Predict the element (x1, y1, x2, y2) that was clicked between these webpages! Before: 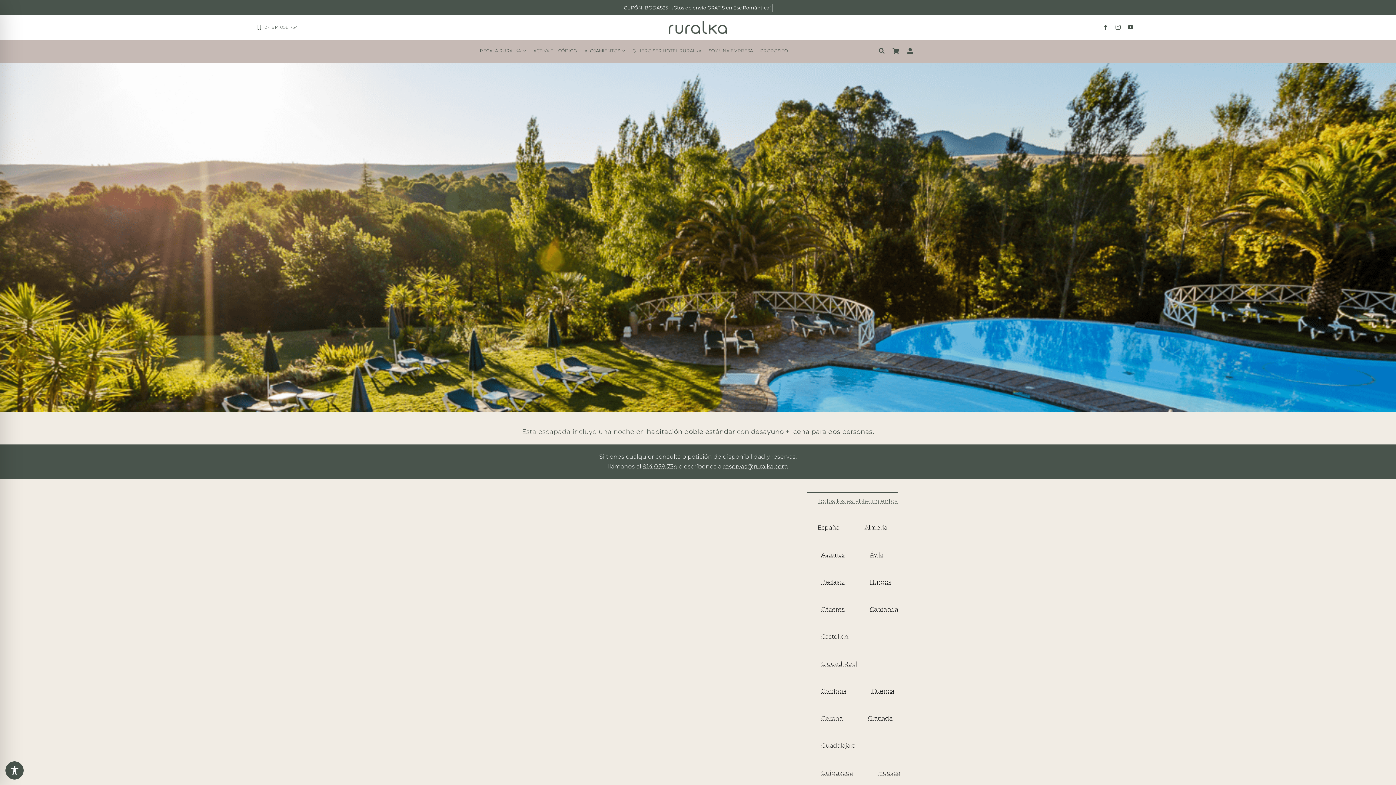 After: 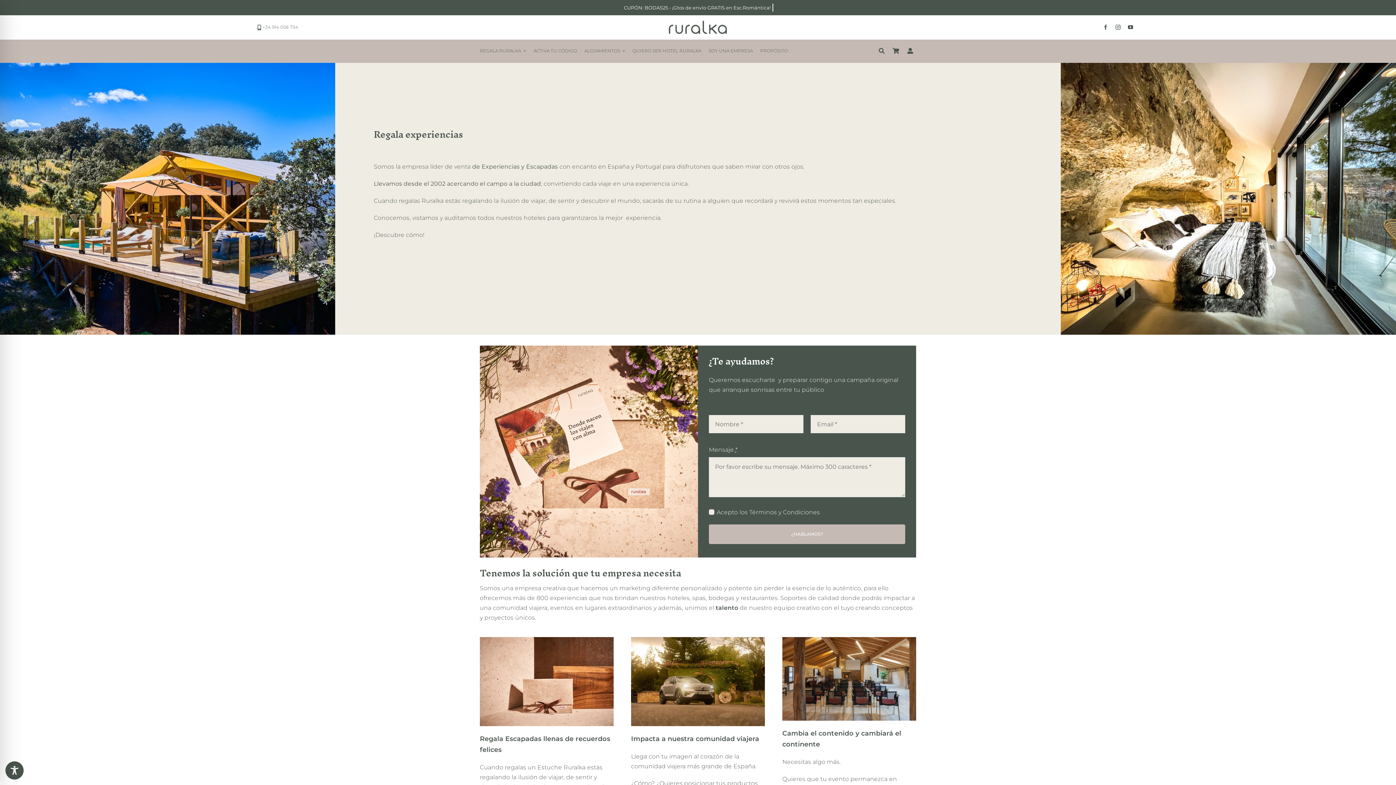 Action: label: SOY UNA EMPRESA bbox: (708, 46, 753, 56)